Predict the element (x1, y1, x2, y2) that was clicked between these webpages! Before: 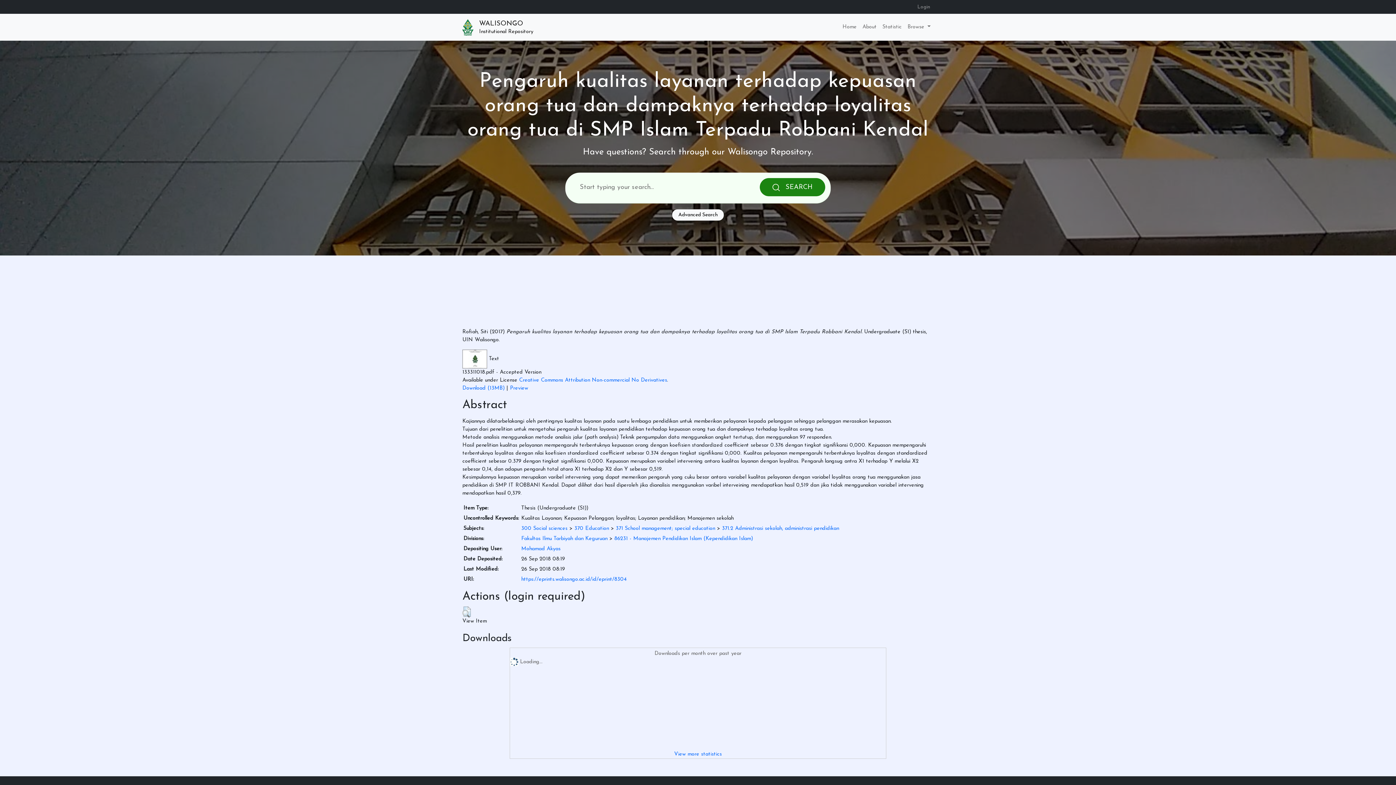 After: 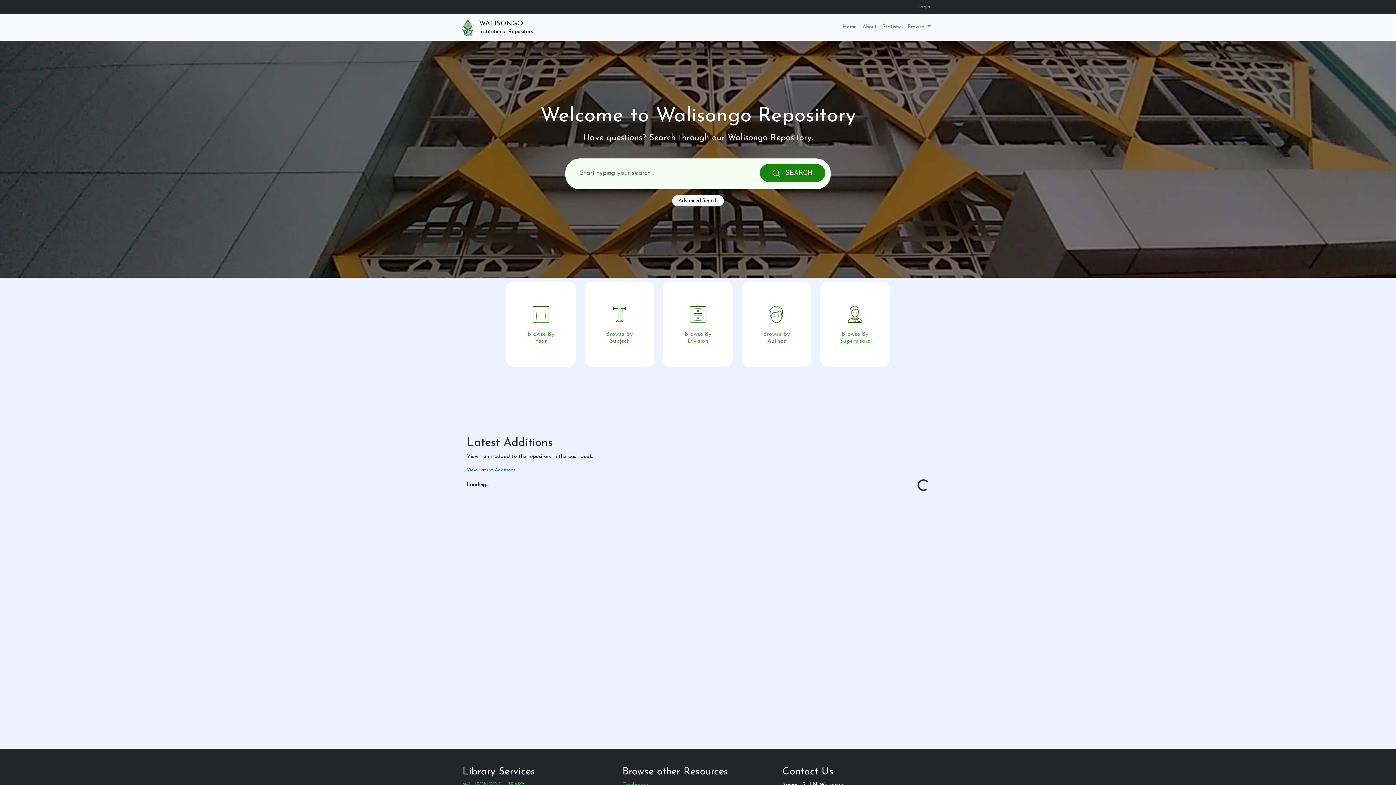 Action: label: Home bbox: (839, 20, 859, 34)